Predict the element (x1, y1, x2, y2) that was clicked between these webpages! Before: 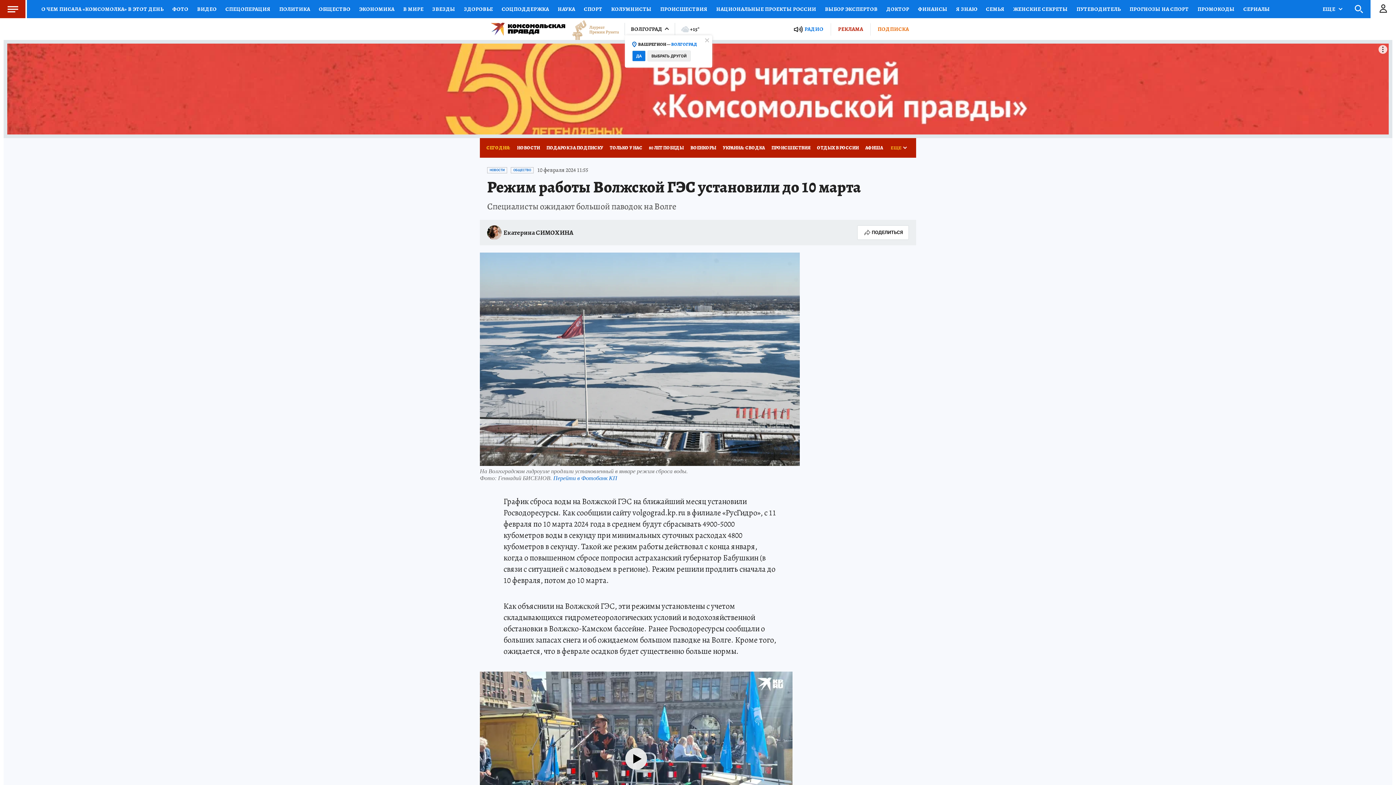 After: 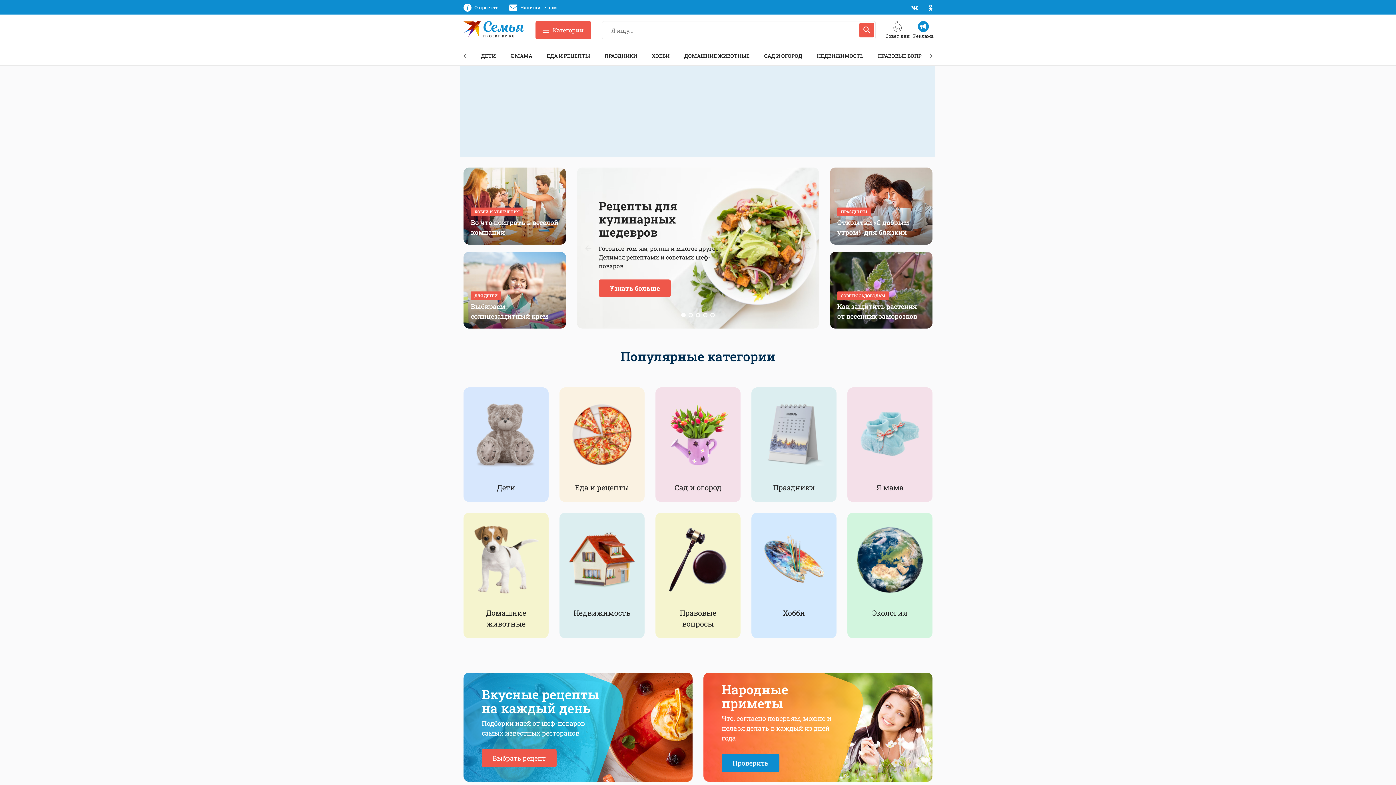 Action: label: СЕМЬЯ bbox: (981, 0, 1009, 18)